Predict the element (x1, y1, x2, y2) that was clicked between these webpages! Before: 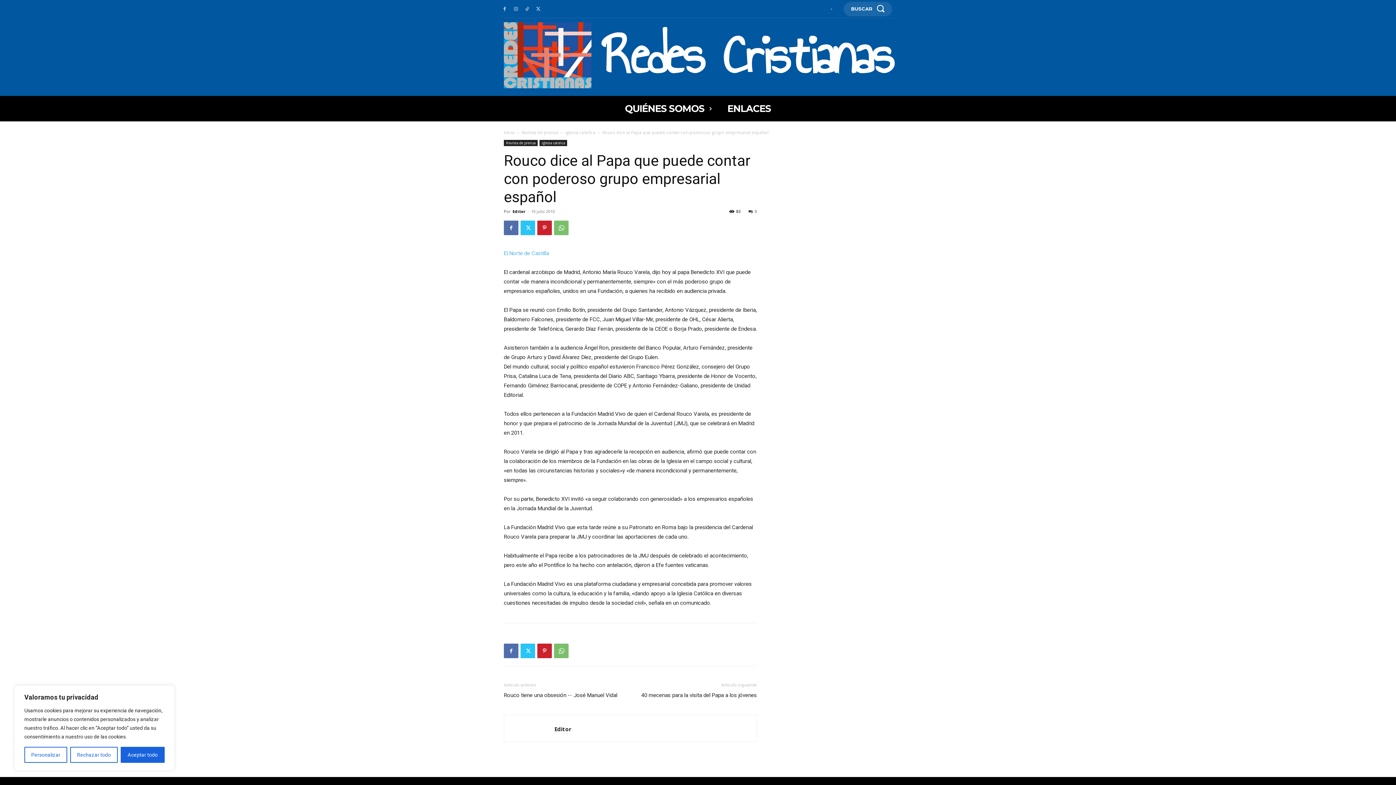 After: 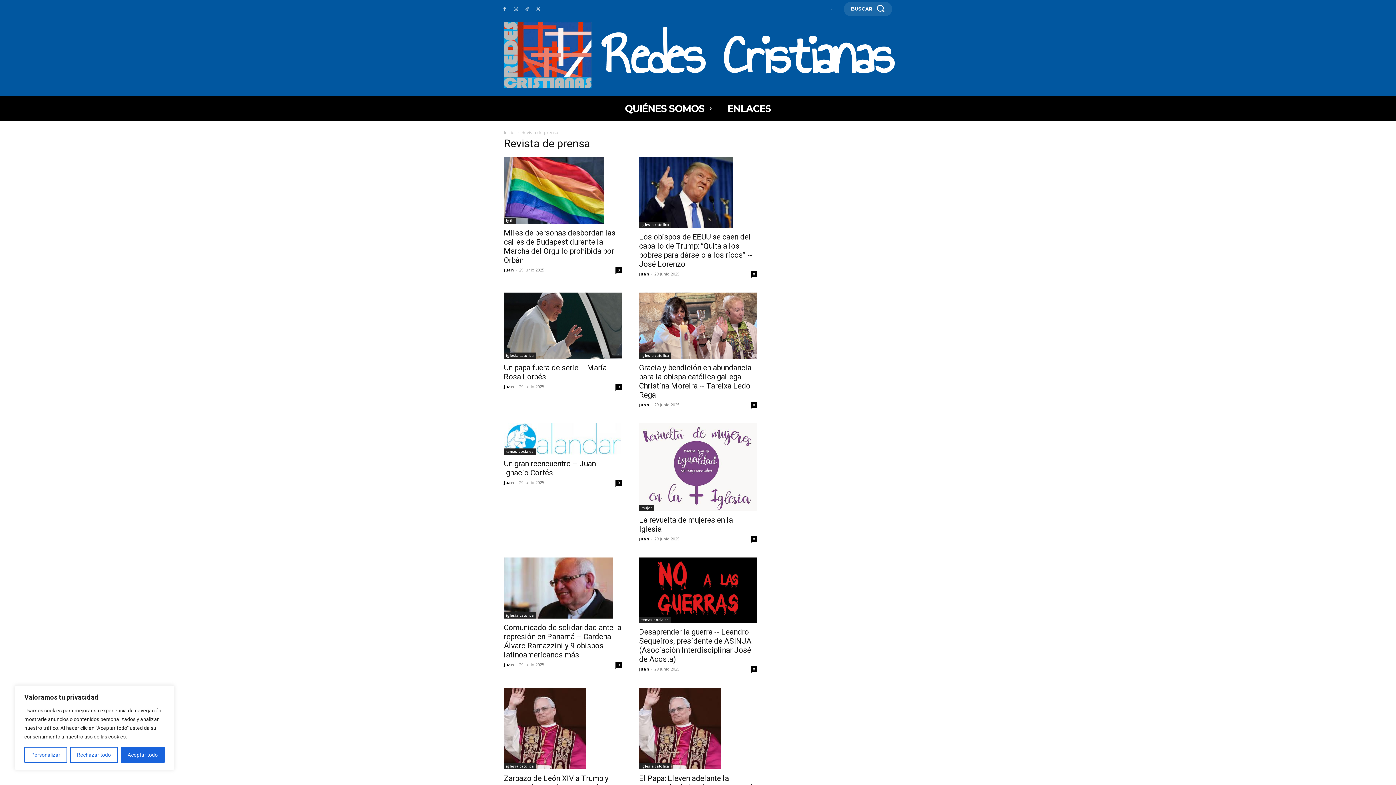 Action: label: Revista de prensa bbox: (521, 129, 558, 135)